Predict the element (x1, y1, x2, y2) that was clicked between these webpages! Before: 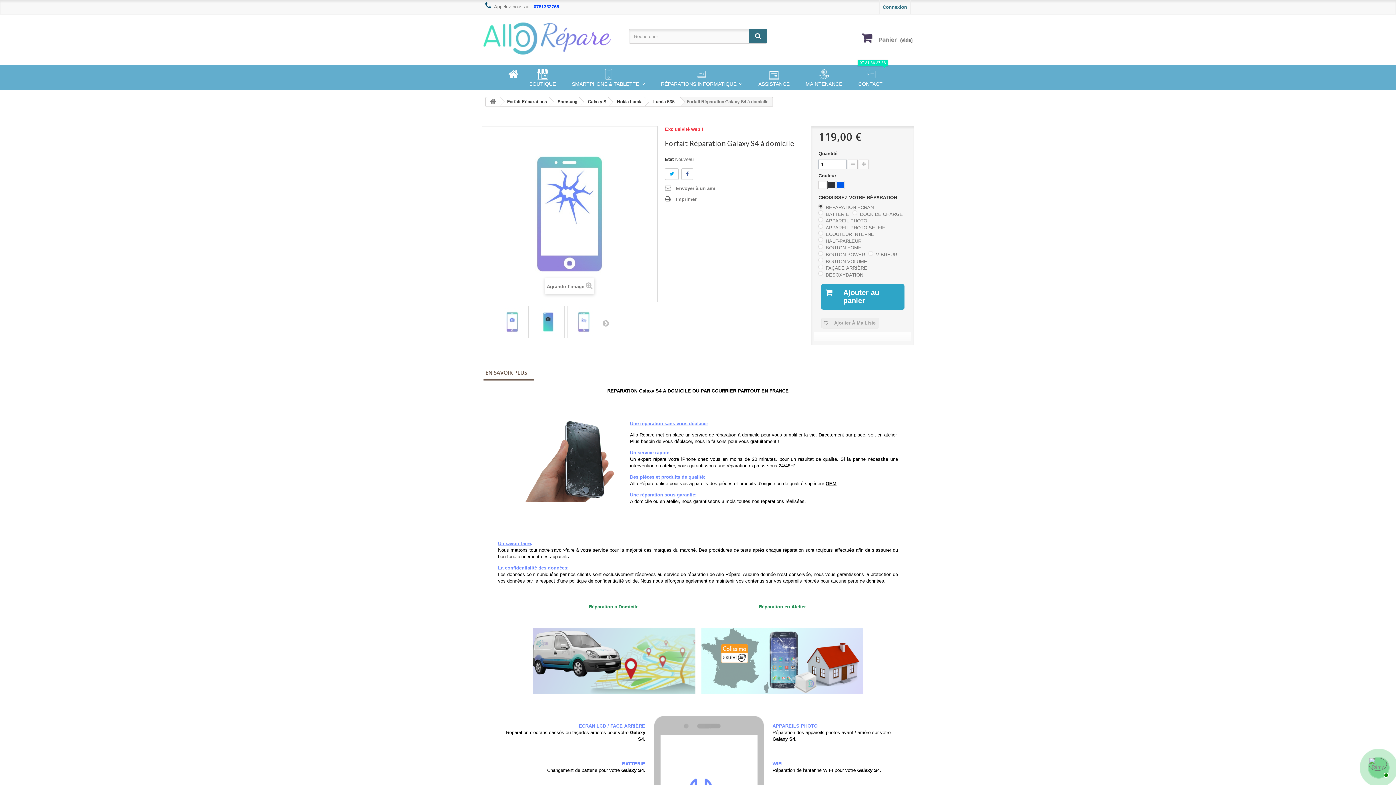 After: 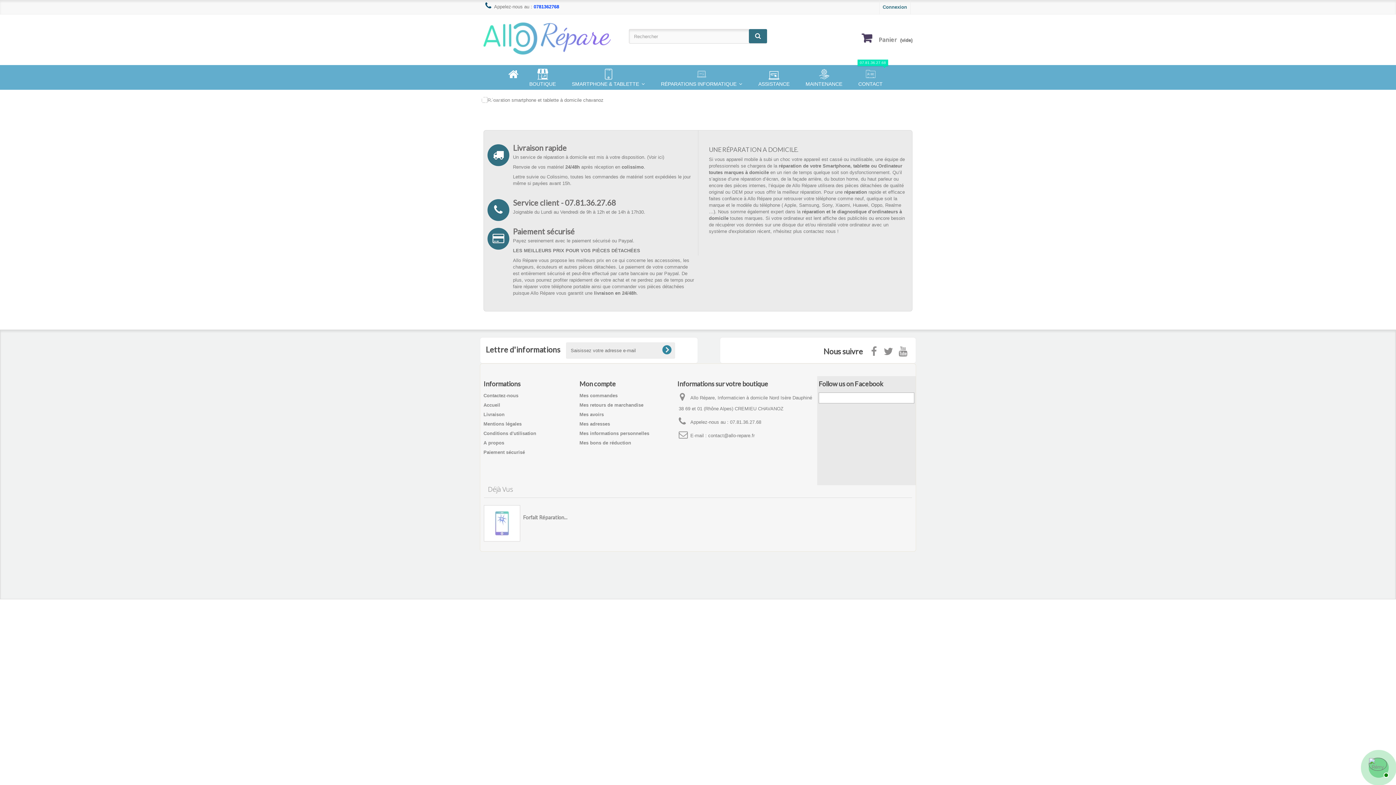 Action: bbox: (486, 97, 500, 106)